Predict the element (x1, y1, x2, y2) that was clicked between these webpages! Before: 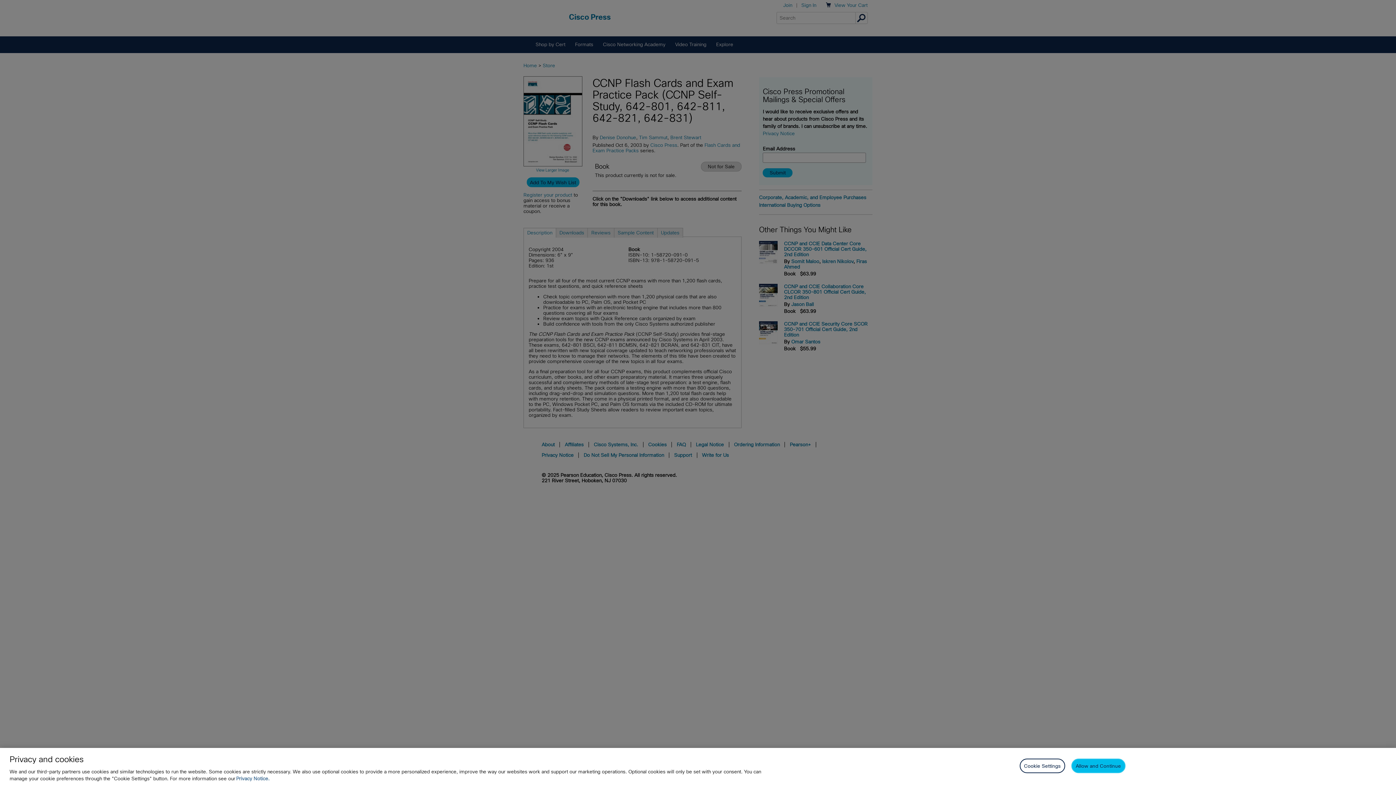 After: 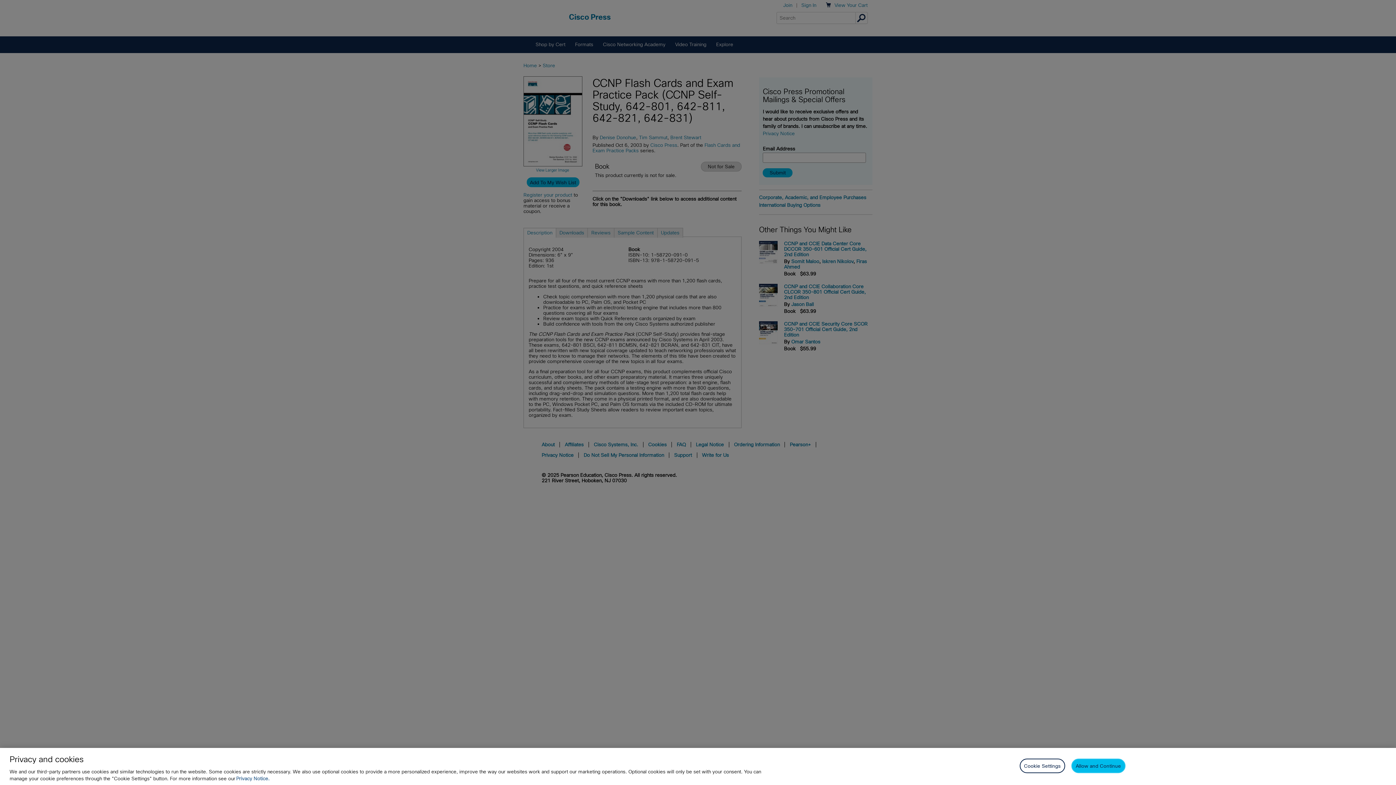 Action: label: Privacy Notice, opens in a new tab bbox: (236, 776, 269, 781)